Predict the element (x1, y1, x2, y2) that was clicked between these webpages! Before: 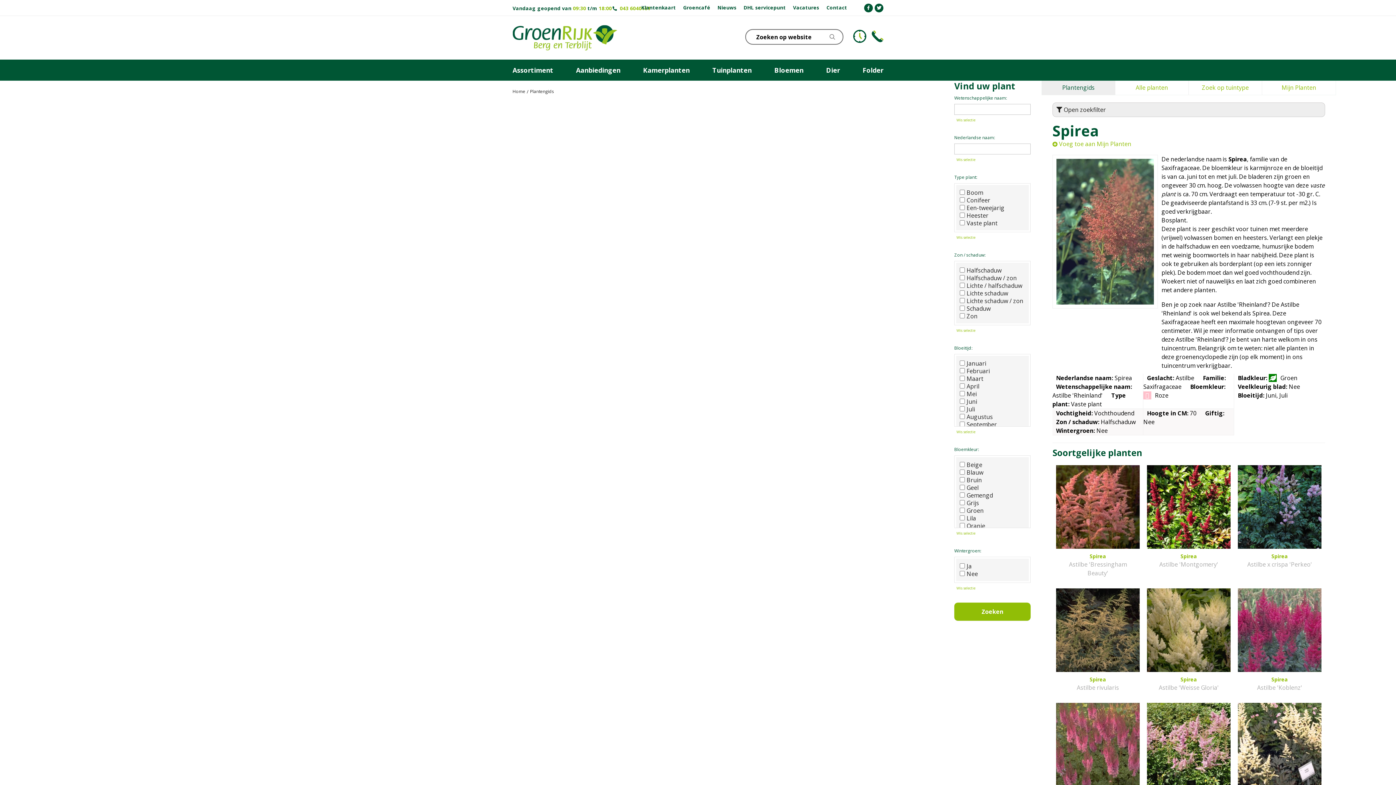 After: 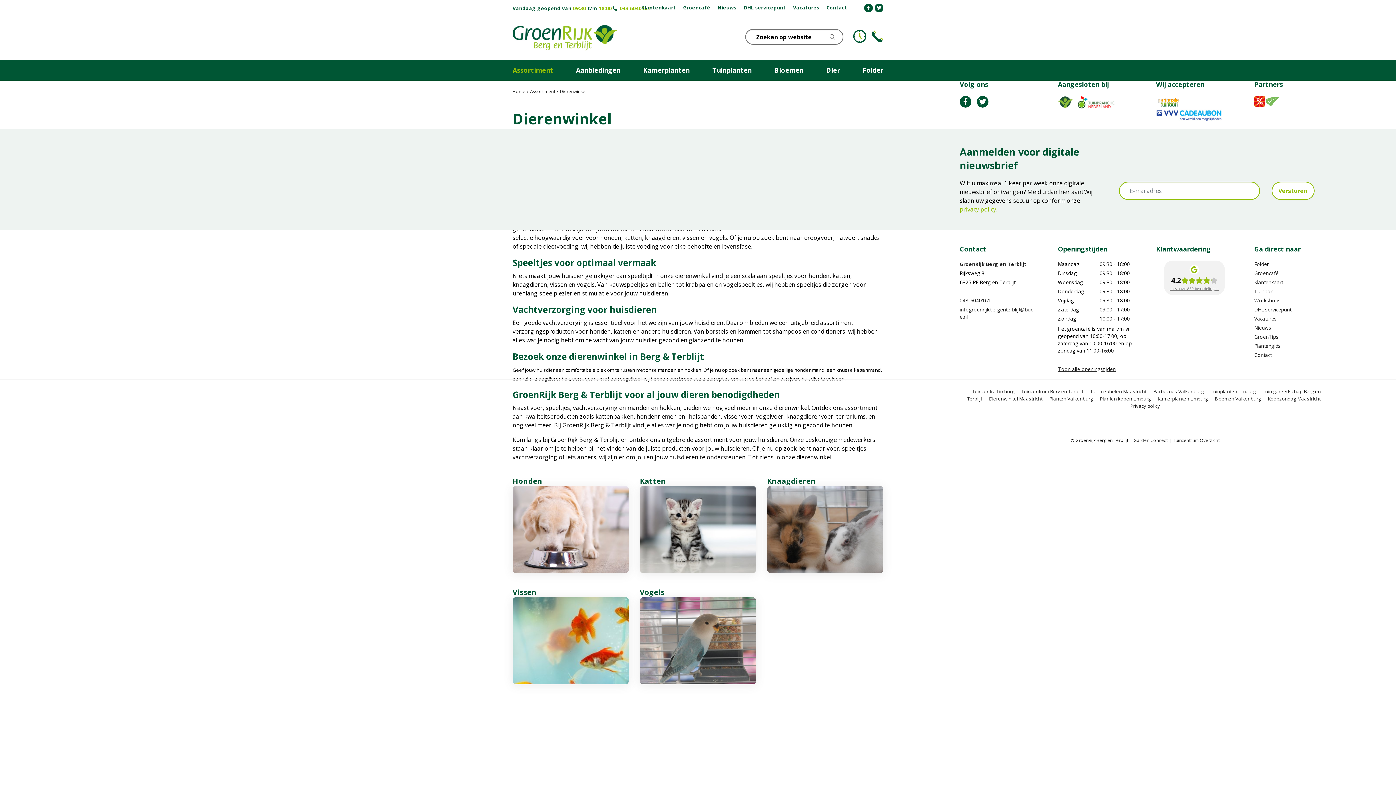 Action: label: Dier bbox: (826, 59, 840, 80)